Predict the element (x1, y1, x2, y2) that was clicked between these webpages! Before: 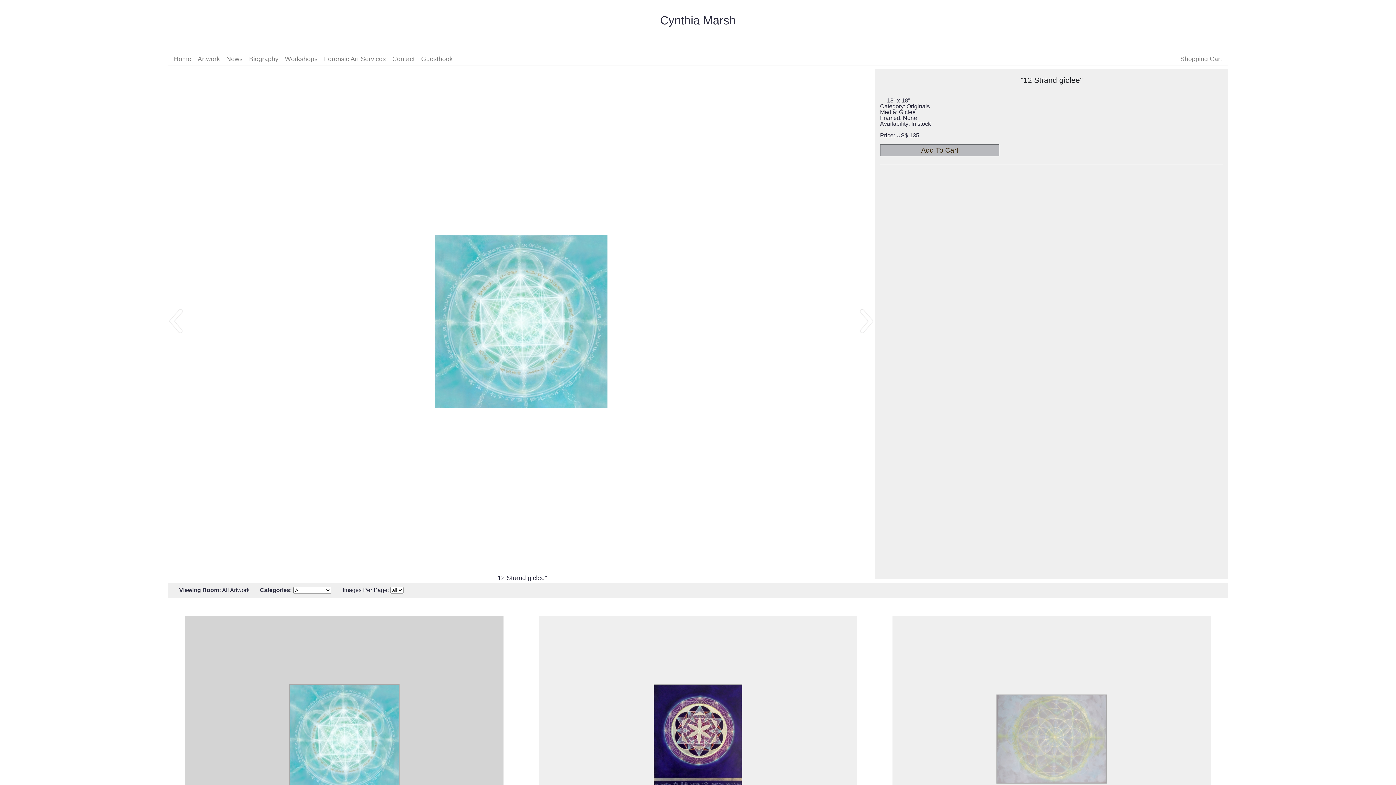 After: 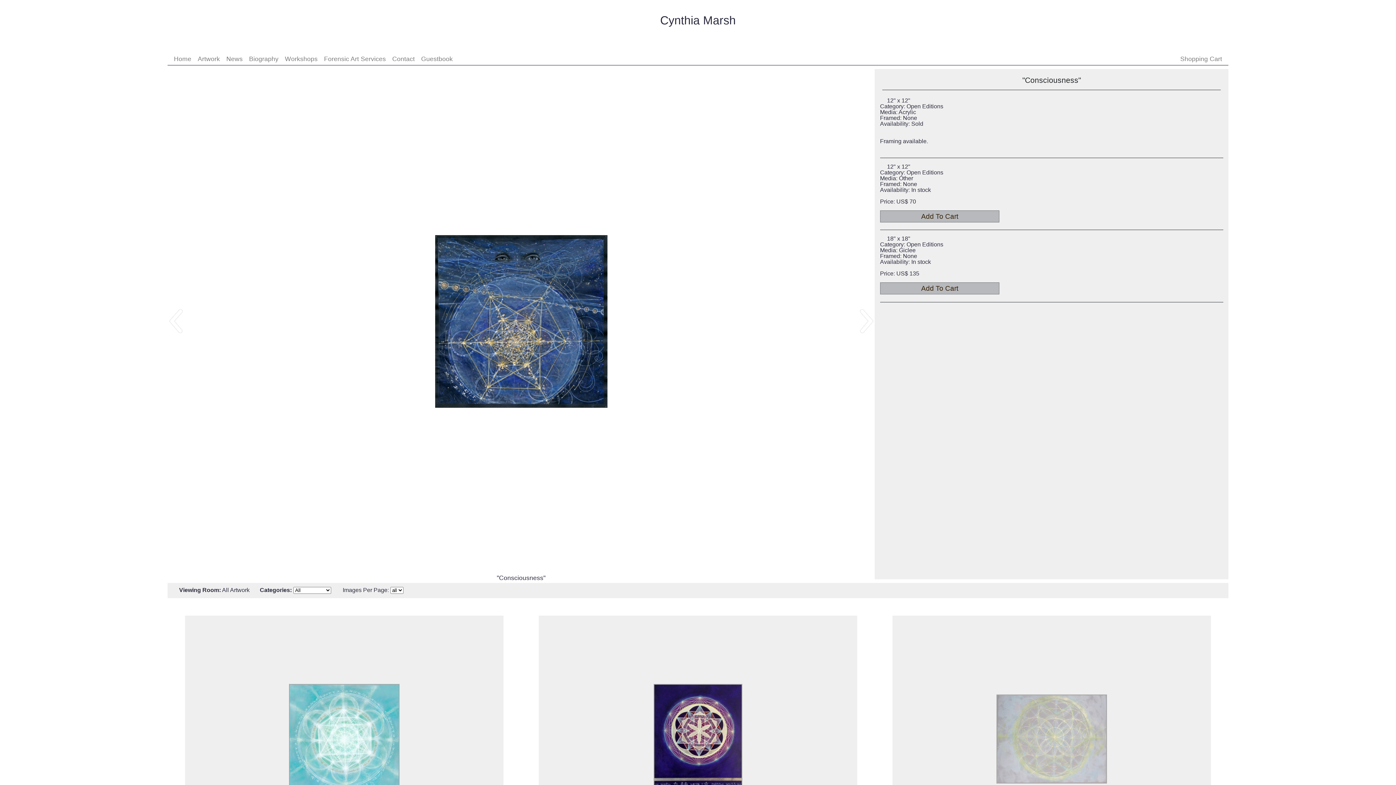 Action: bbox: (167, 328, 184, 334)